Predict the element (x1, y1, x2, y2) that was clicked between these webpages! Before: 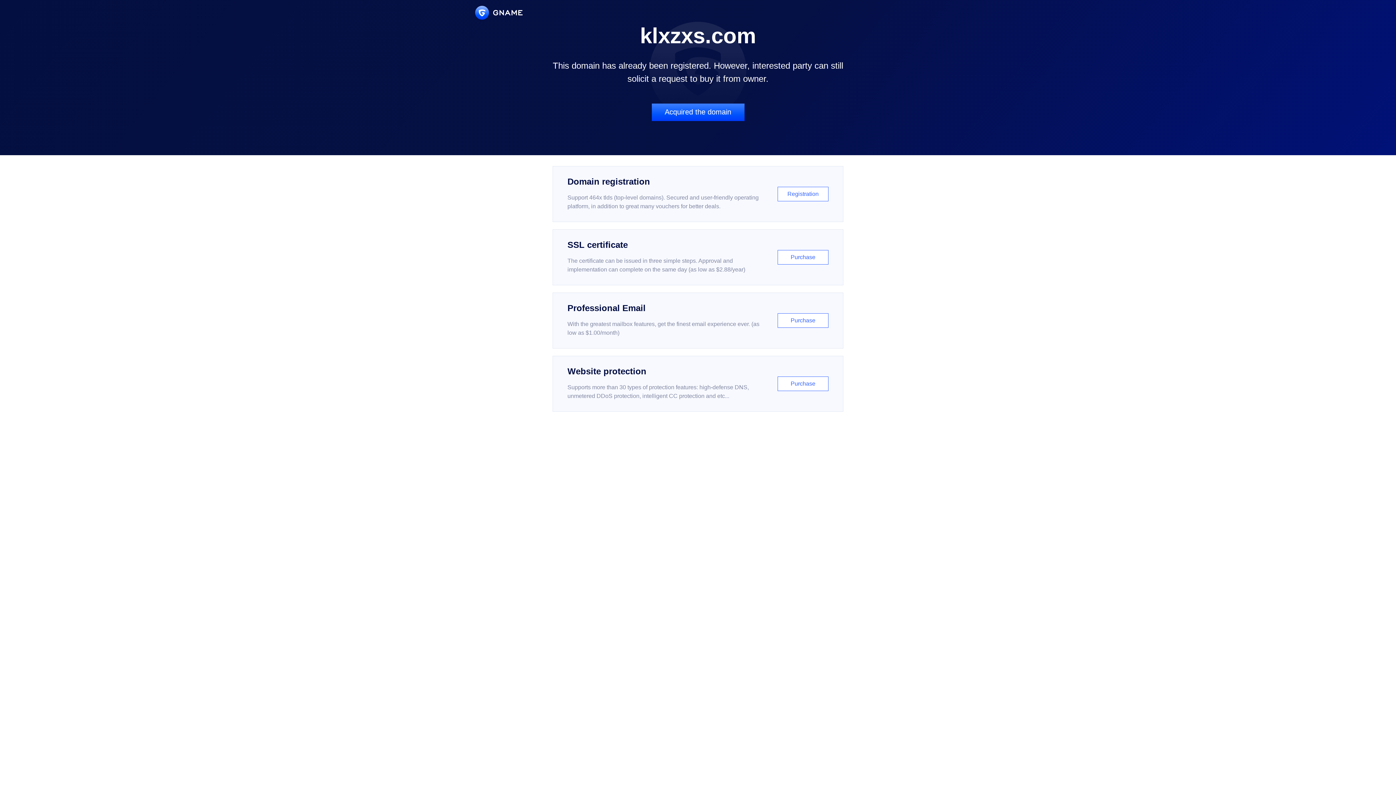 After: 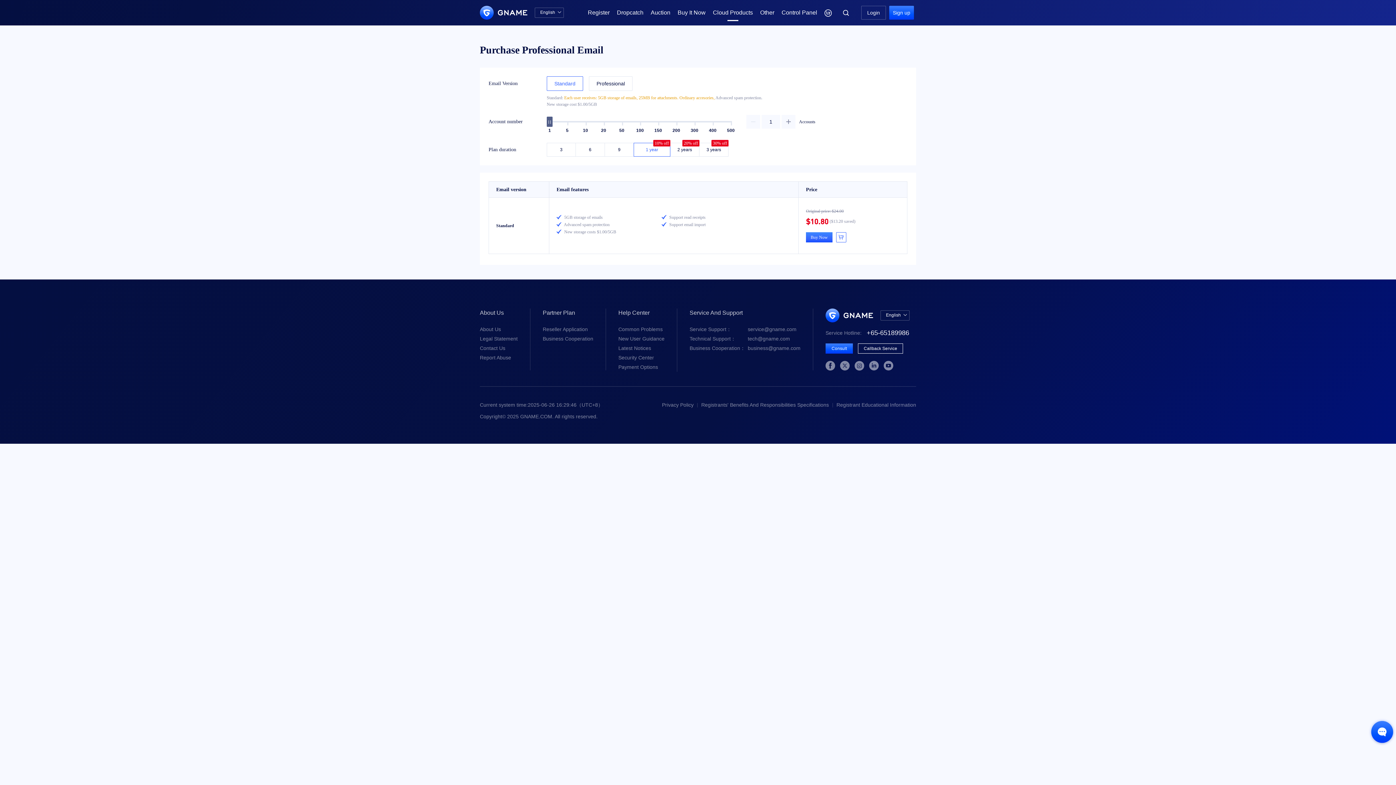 Action: label: Professional Email

With the greatest mailbox features, get the finest email experience ever. (as low as $1.00/month)

Purchase bbox: (552, 292, 843, 348)